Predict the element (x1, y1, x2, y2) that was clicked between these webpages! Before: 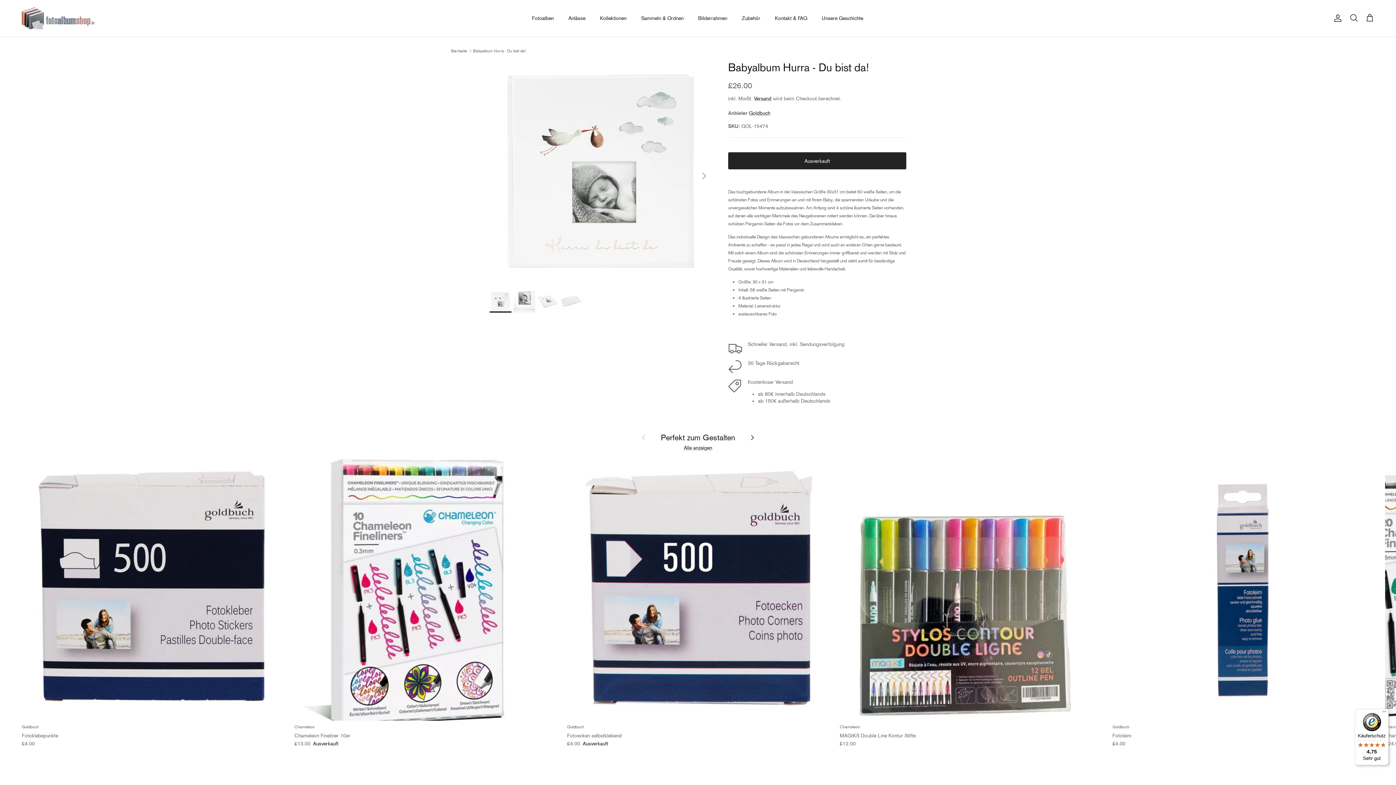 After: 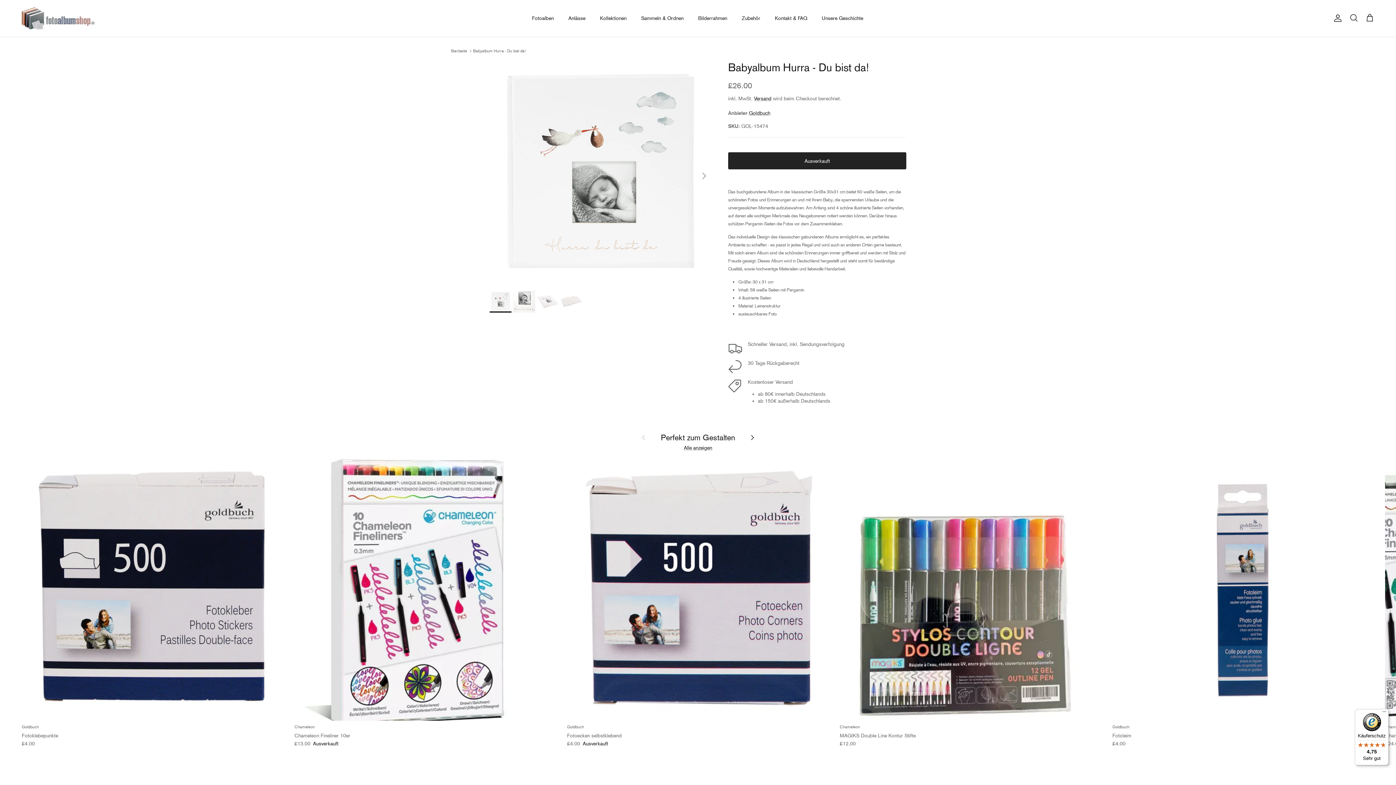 Action: bbox: (1355, 709, 1389, 765) label: Käuferschutz

4,75

Sehr gut